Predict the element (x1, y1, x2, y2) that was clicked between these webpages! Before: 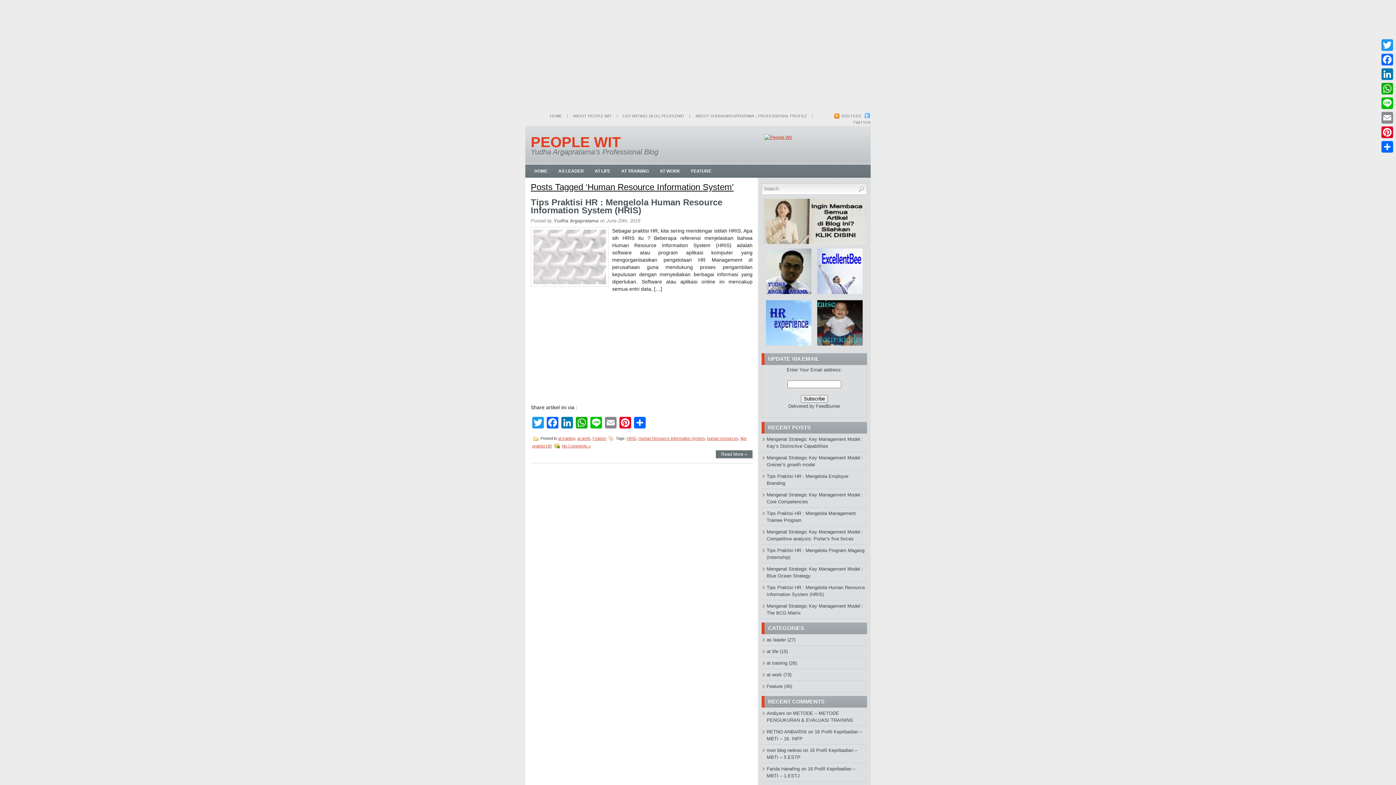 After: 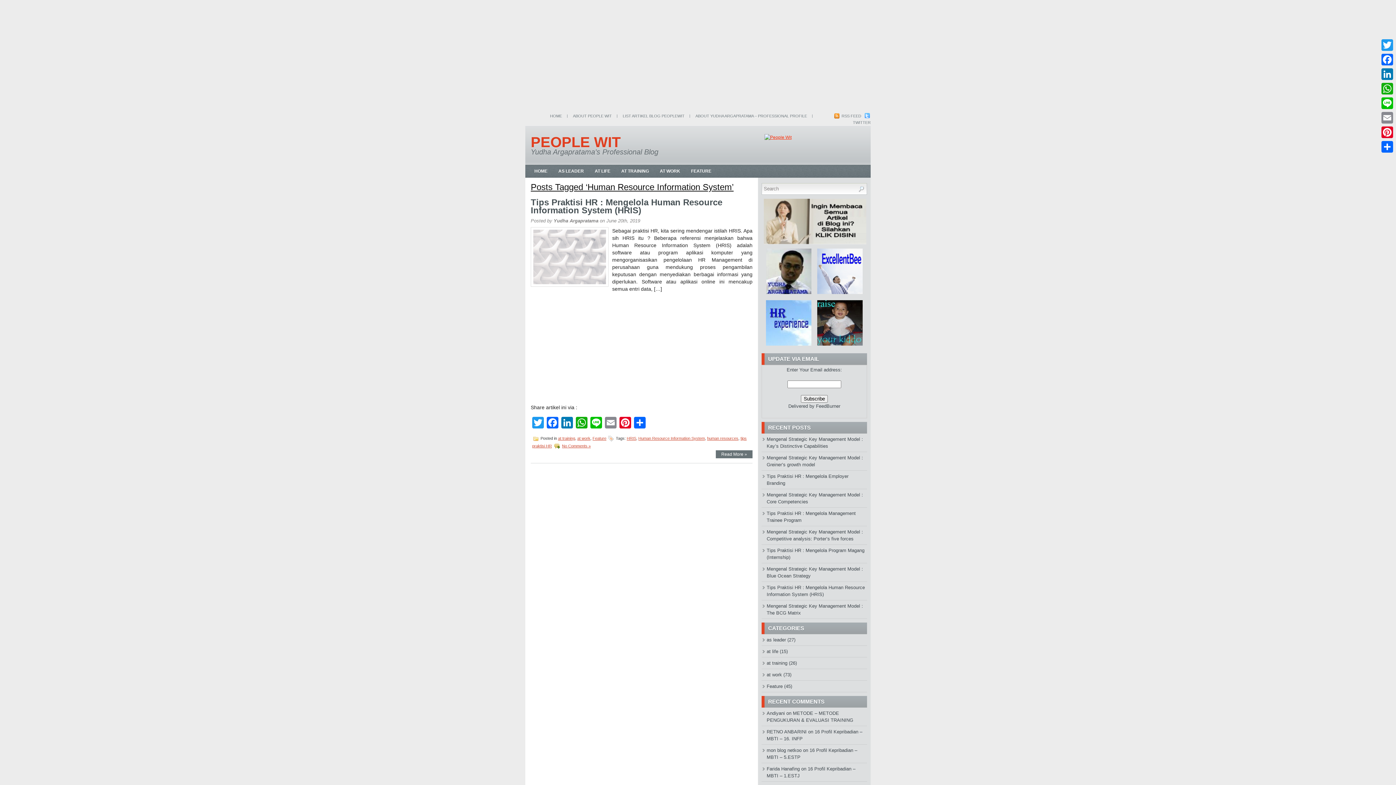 Action: bbox: (764, 134, 791, 140)